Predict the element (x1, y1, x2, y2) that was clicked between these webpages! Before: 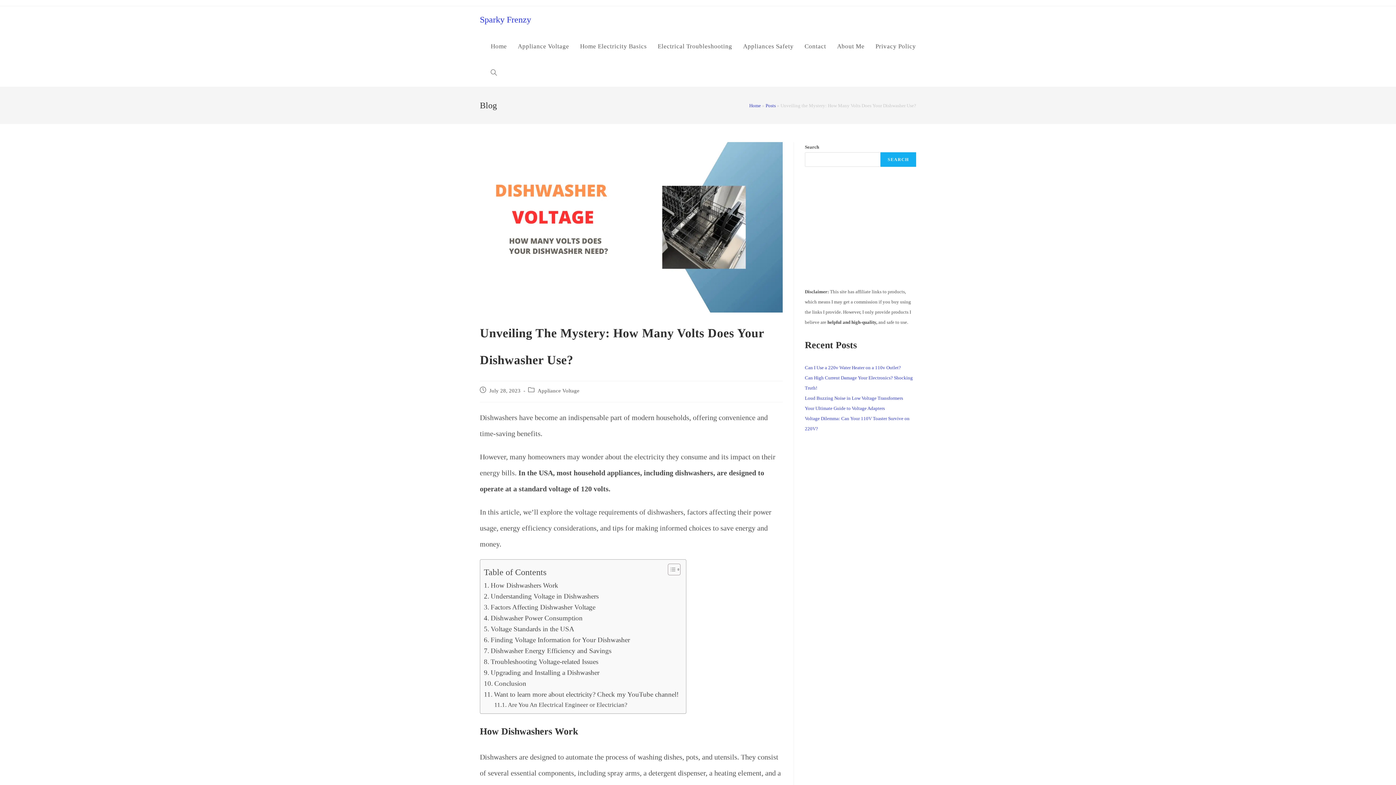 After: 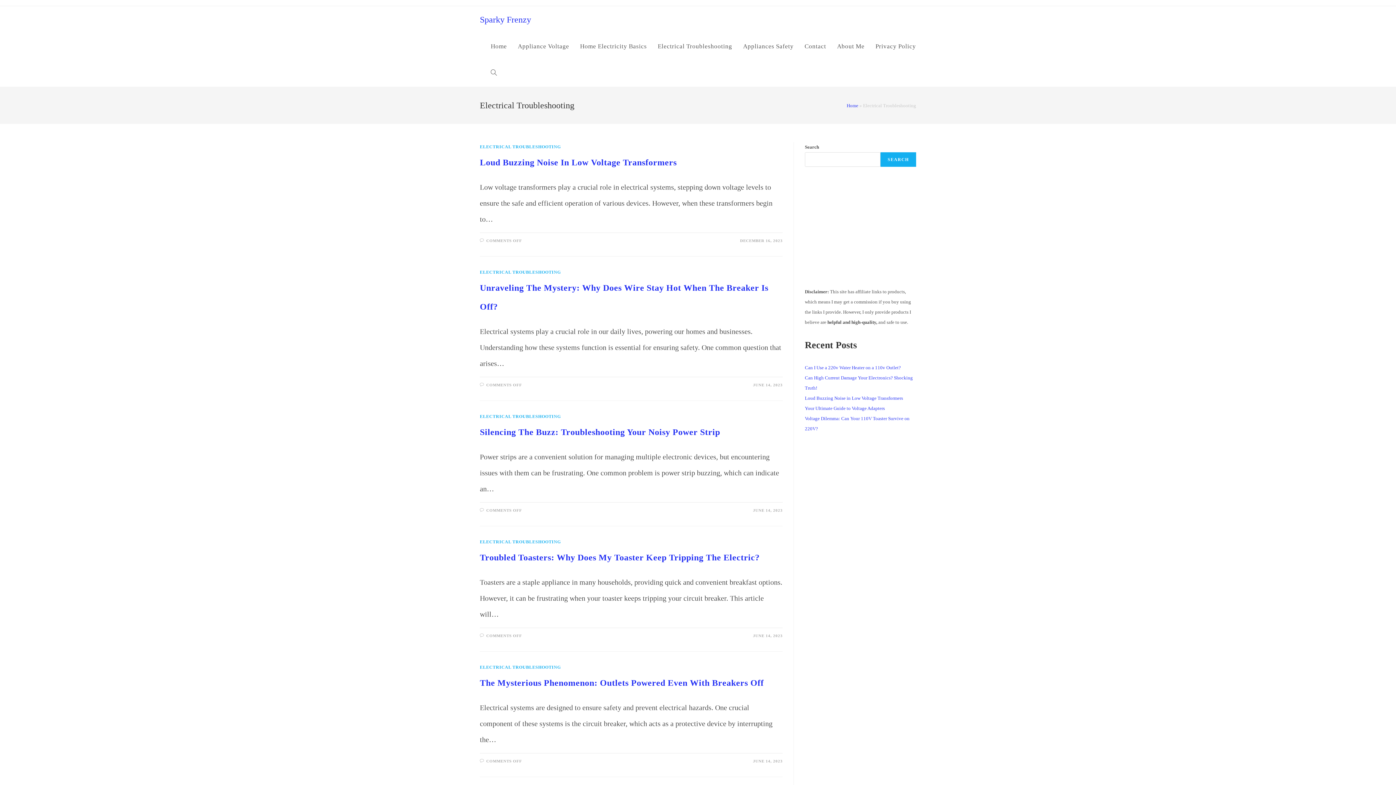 Action: bbox: (652, 33, 737, 60) label: Electrical Troubleshooting